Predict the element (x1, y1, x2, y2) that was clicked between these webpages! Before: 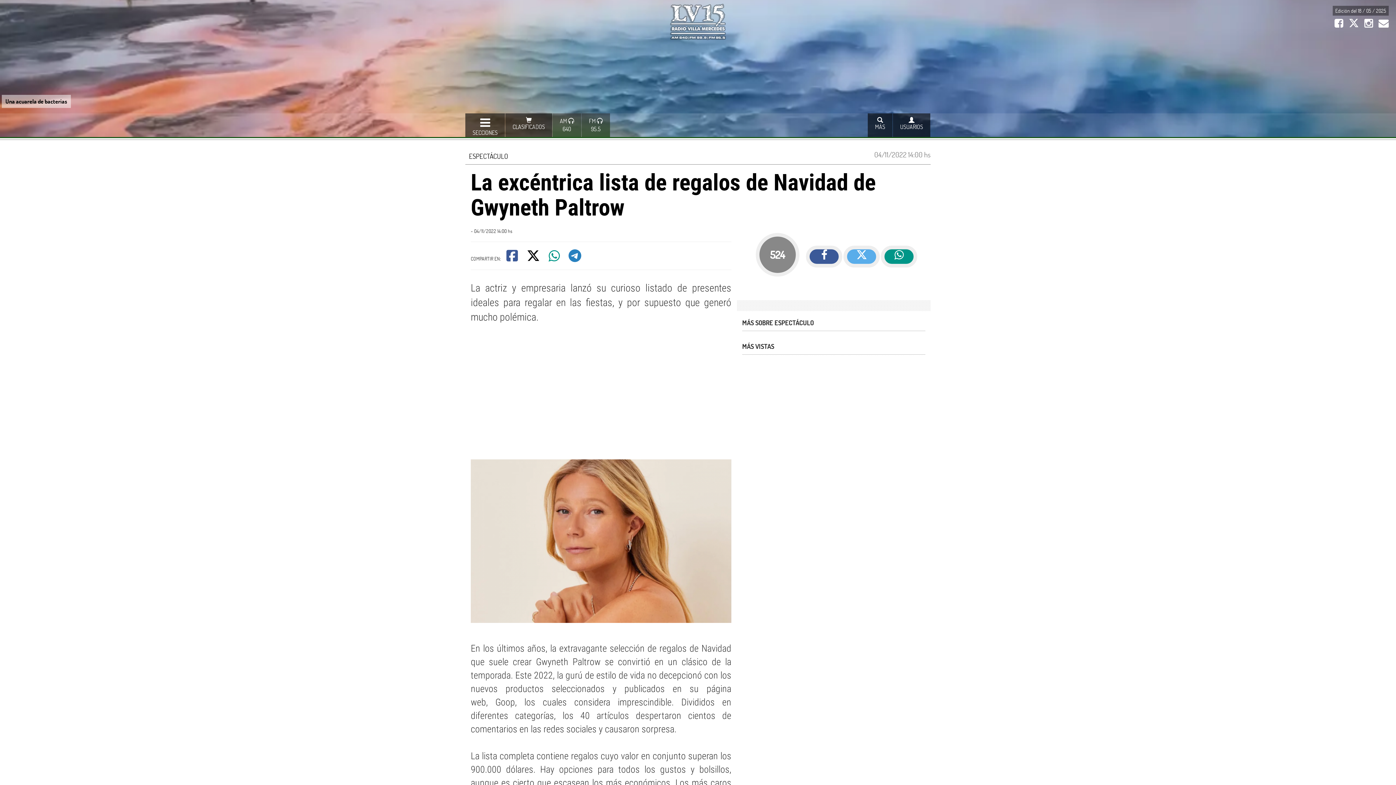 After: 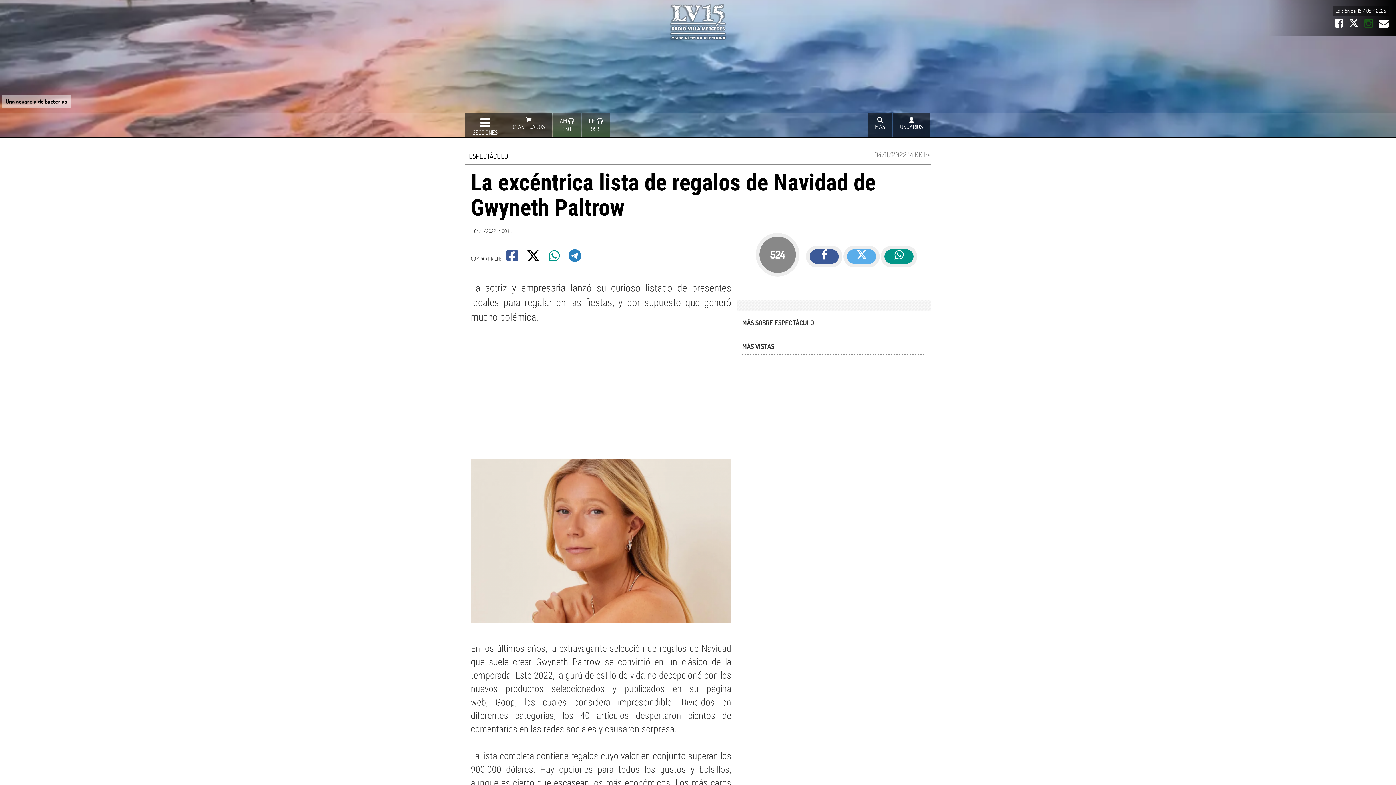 Action: bbox: (1364, 21, 1373, 28)